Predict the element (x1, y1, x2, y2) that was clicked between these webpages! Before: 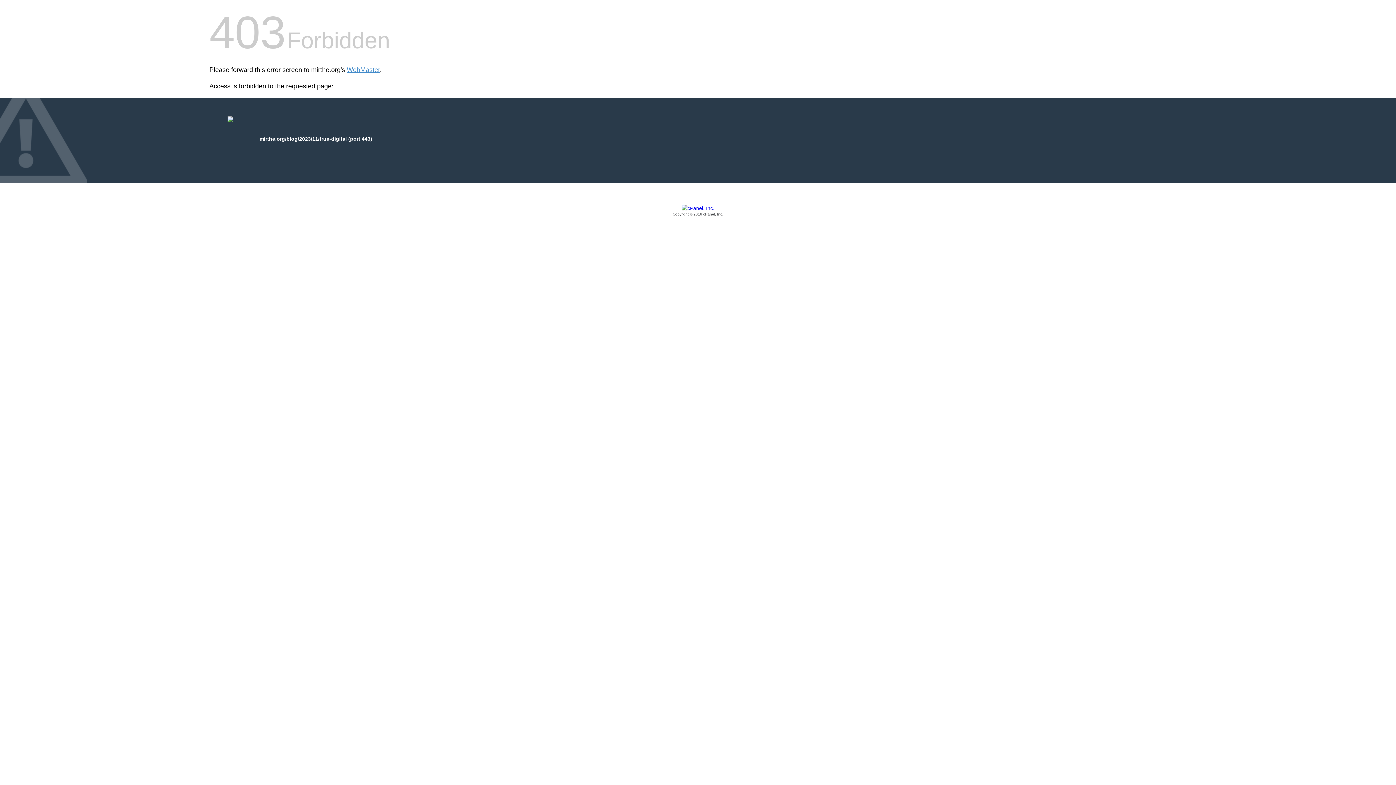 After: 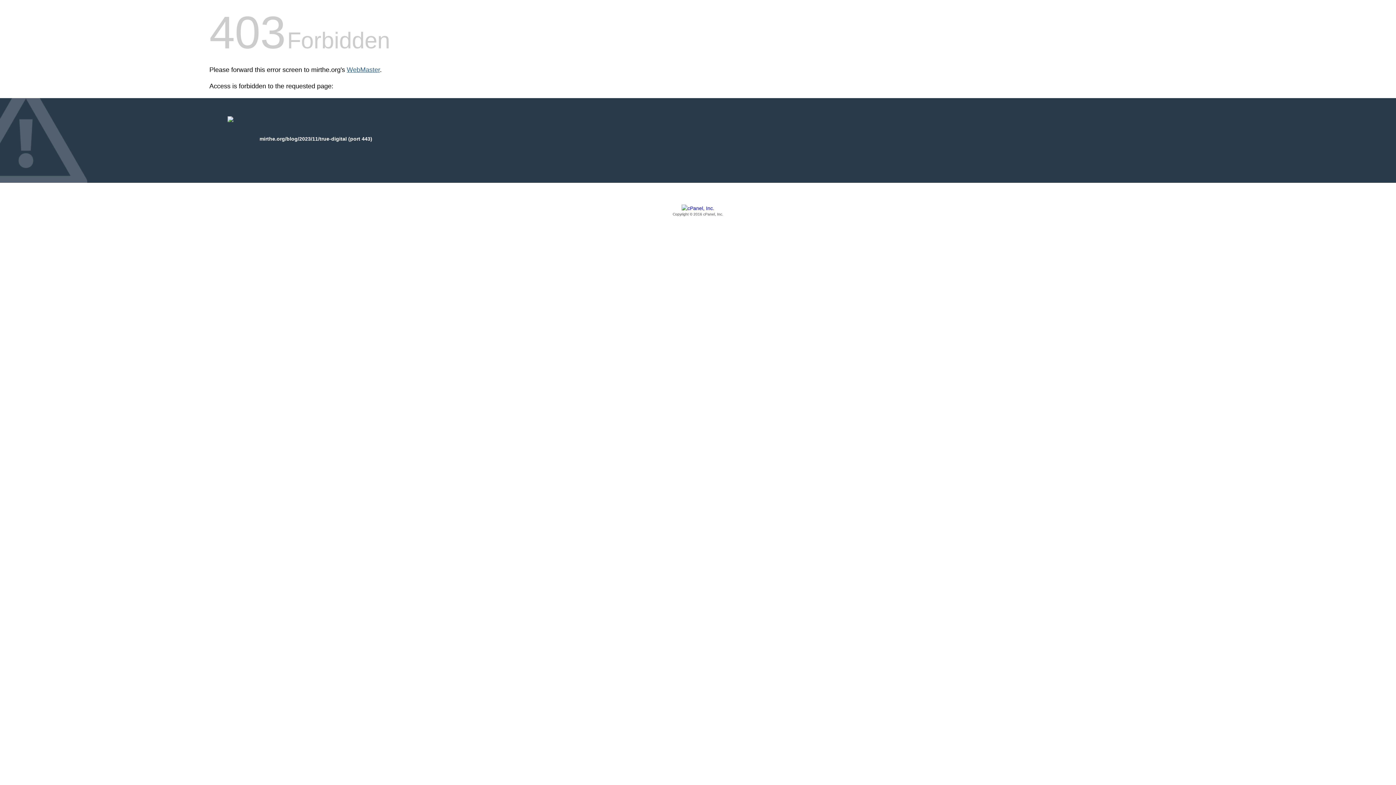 Action: label: WebMaster bbox: (346, 66, 380, 73)